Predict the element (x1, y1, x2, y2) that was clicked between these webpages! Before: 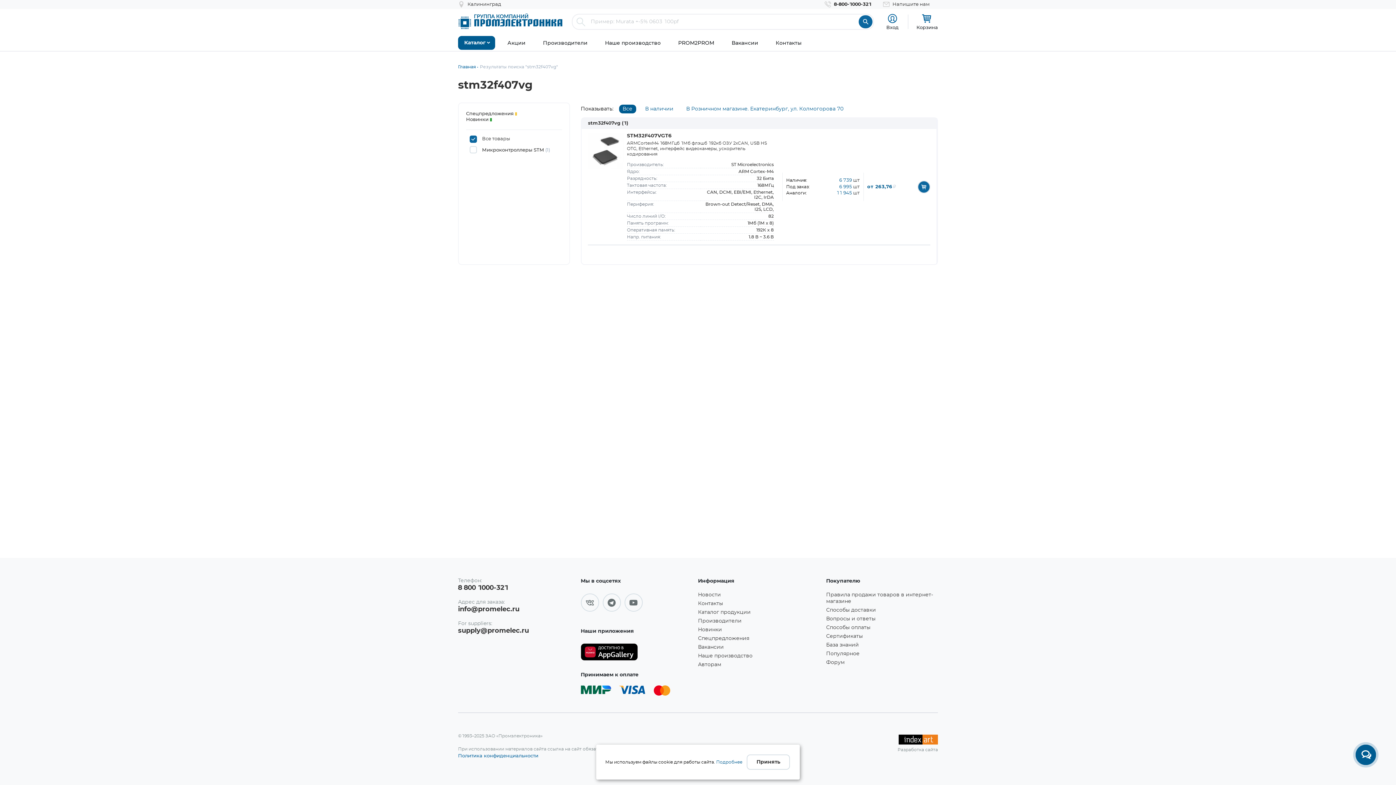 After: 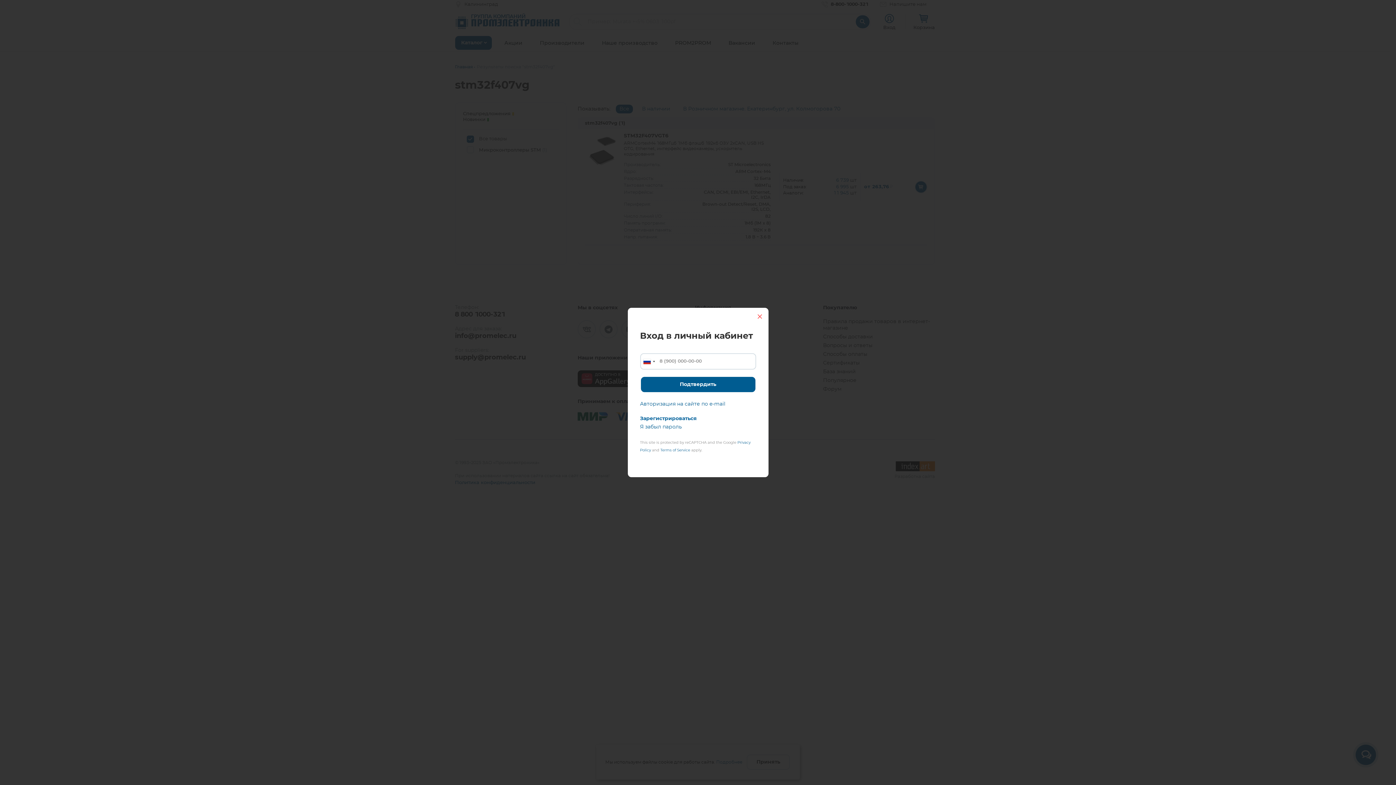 Action: bbox: (884, 24, 900, 30) label: Вход